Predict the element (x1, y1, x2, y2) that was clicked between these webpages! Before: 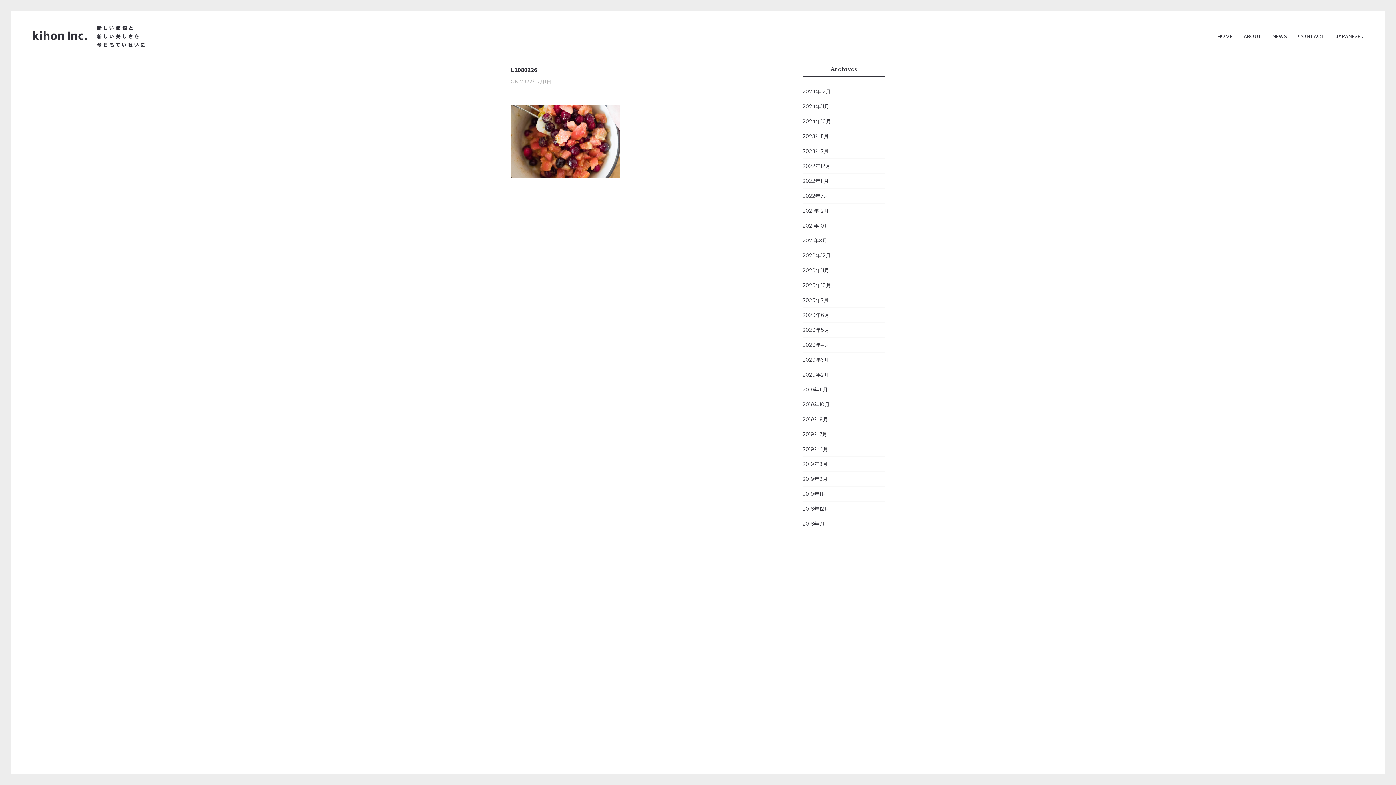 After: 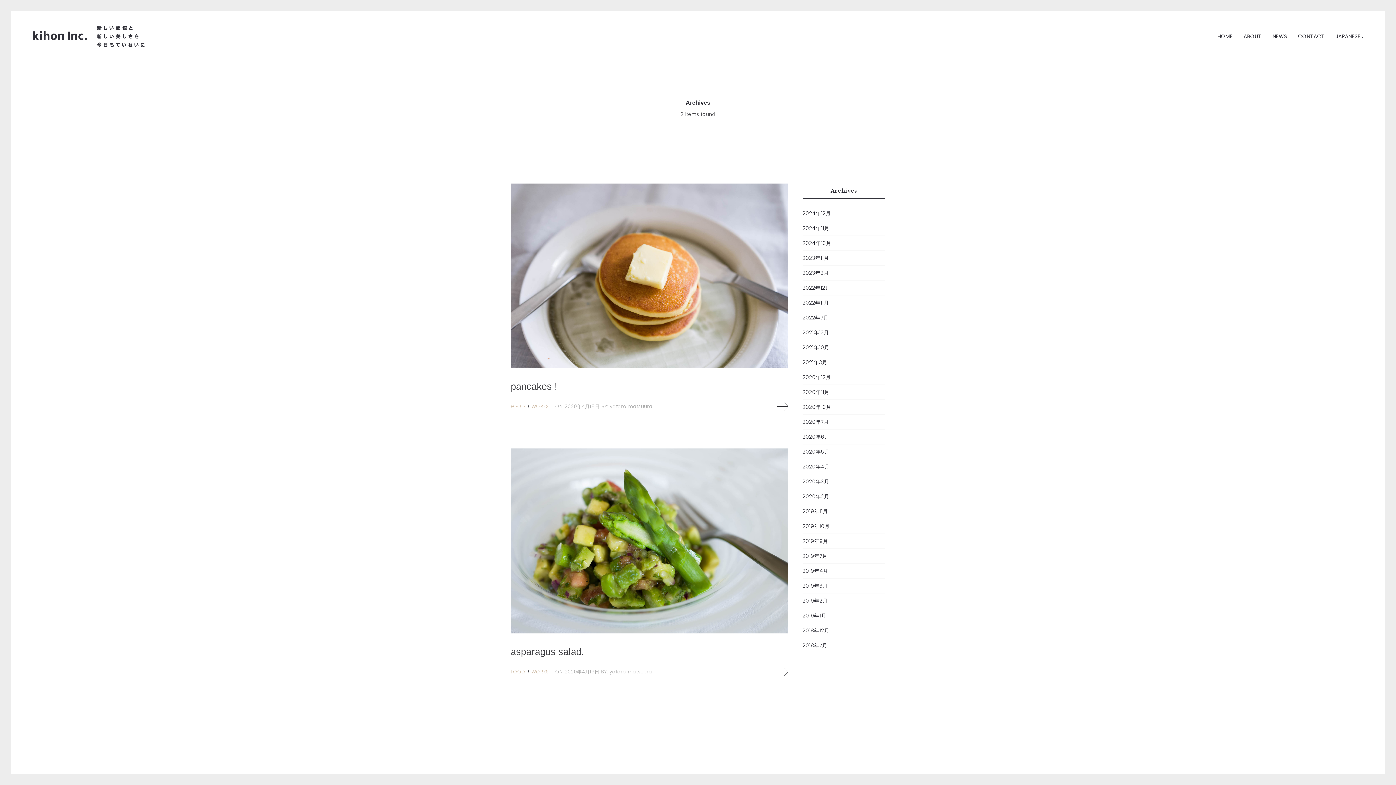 Action: label: 2020年4月 bbox: (802, 341, 829, 348)